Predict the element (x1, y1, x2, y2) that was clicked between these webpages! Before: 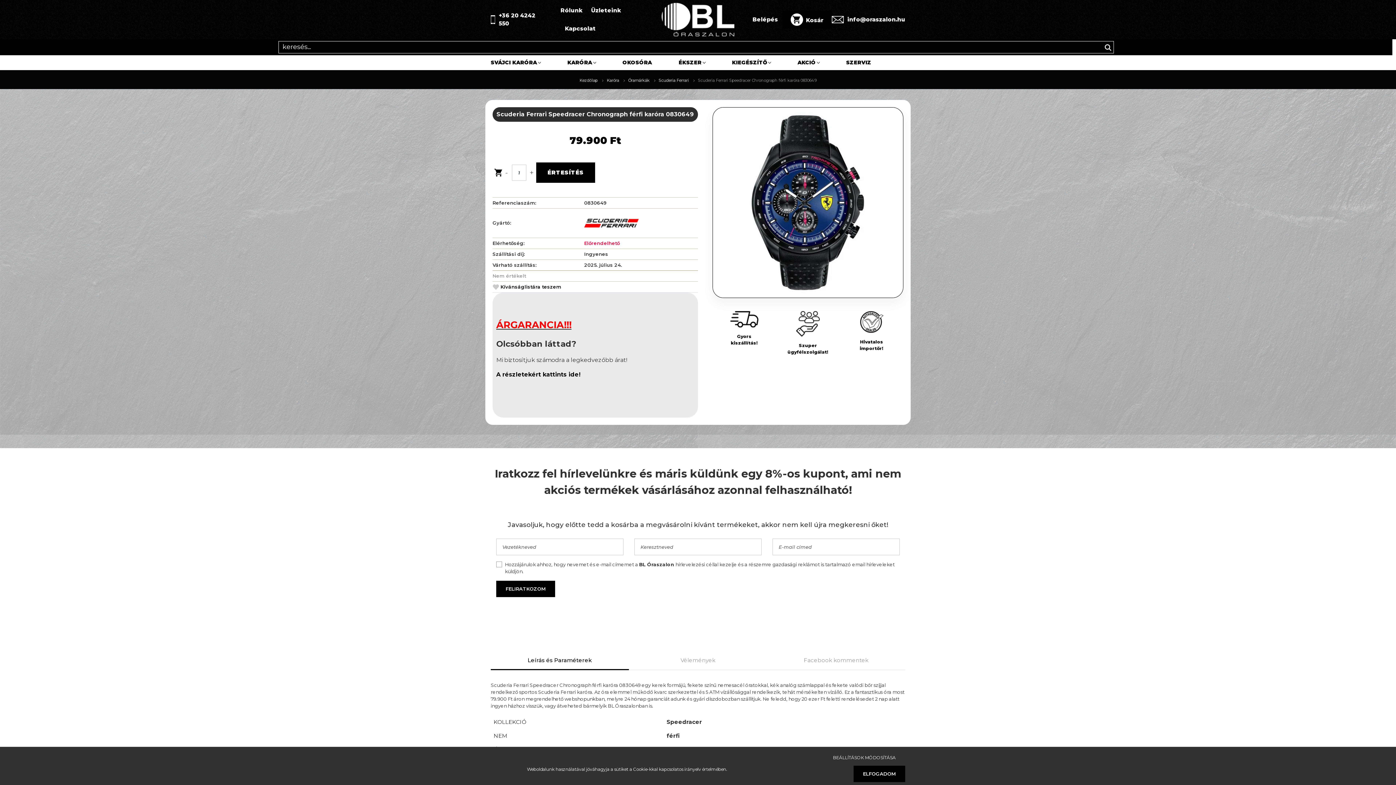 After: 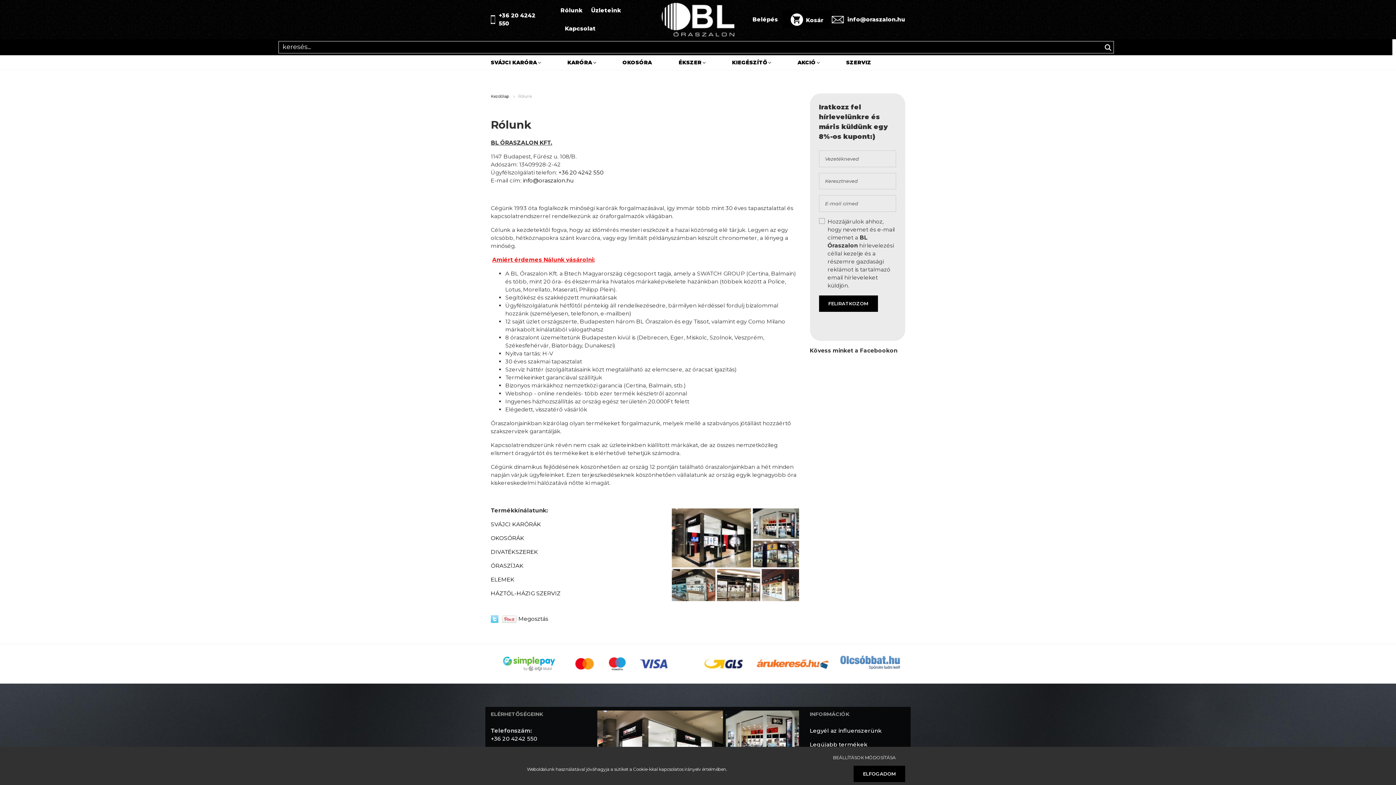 Action: label: Rólunk bbox: (560, 6, 586, 14)